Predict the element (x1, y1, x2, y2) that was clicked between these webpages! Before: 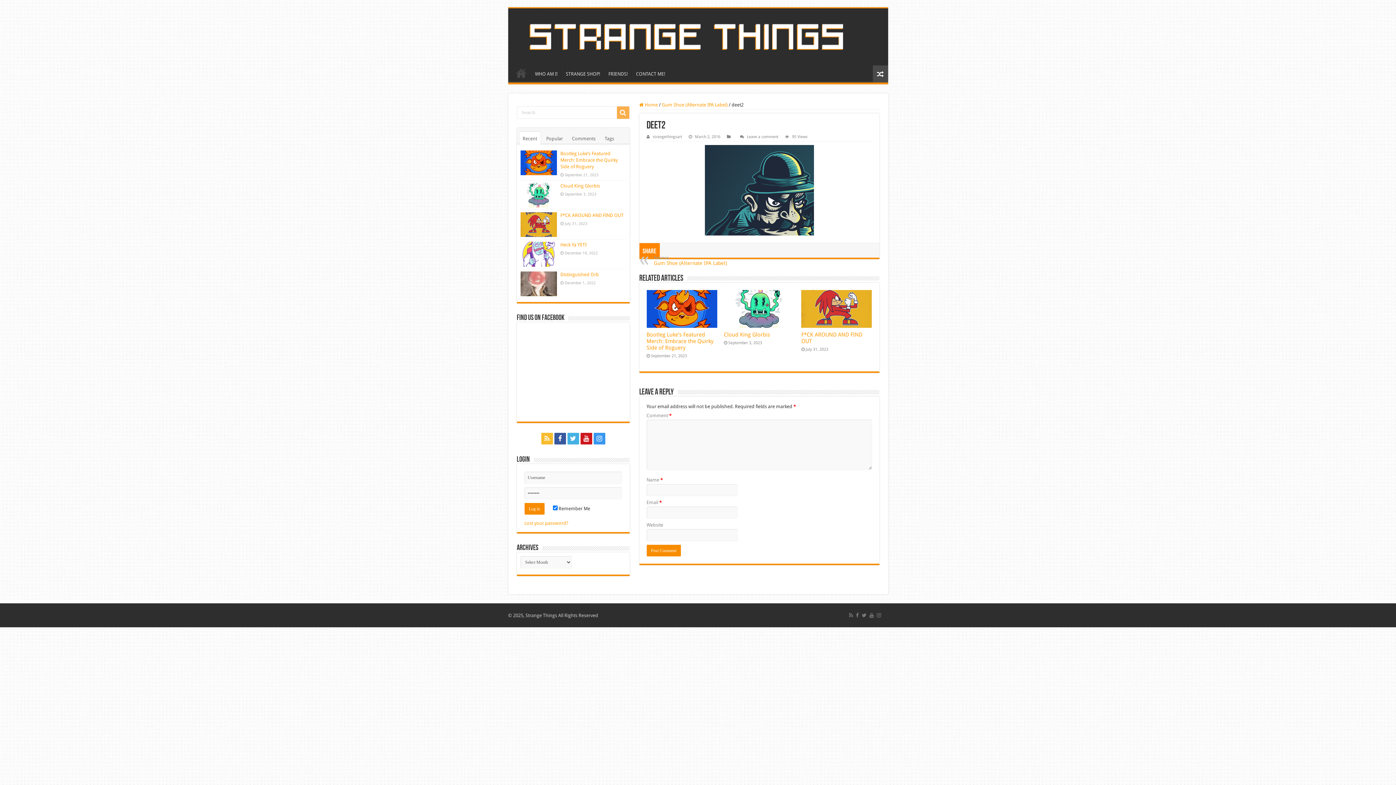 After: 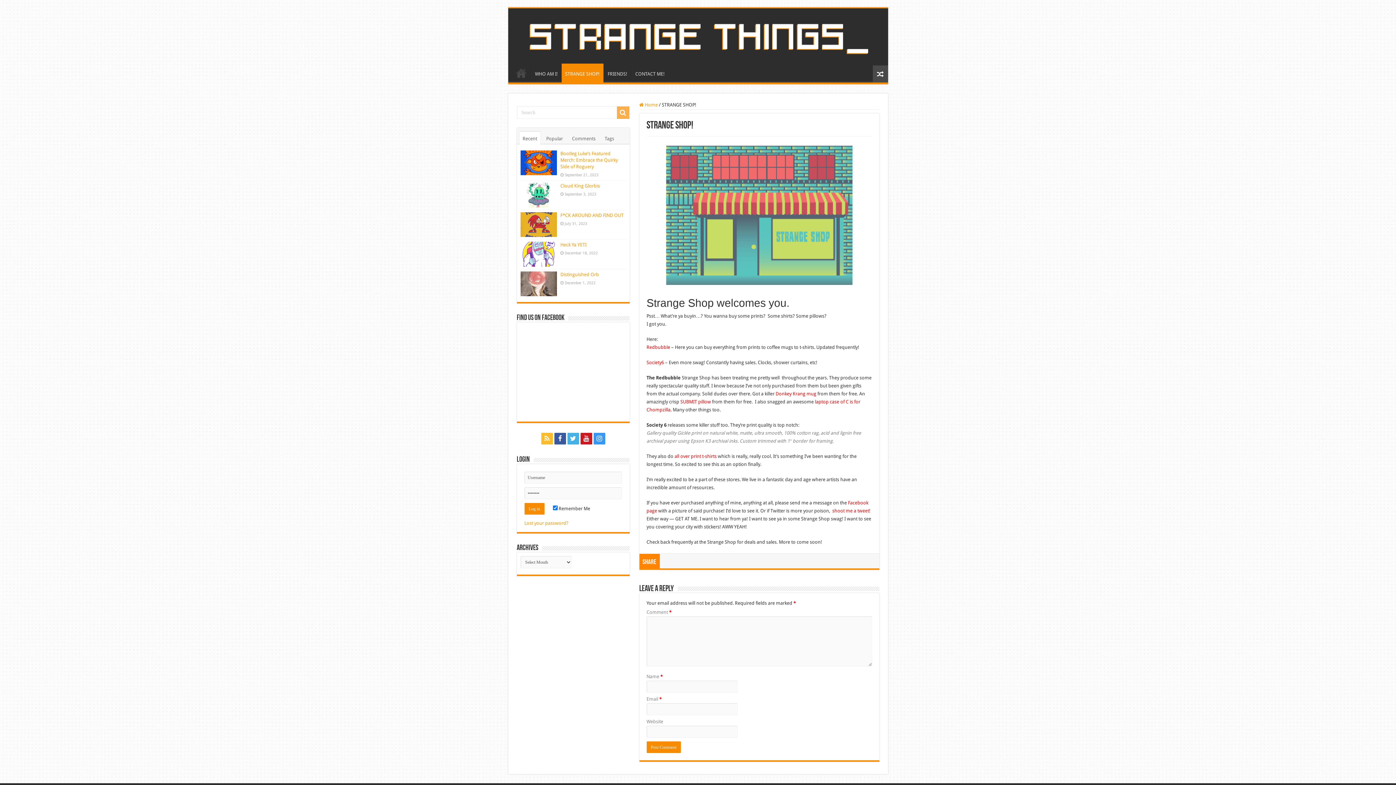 Action: bbox: (562, 65, 604, 80) label: STRANGE SHOP!